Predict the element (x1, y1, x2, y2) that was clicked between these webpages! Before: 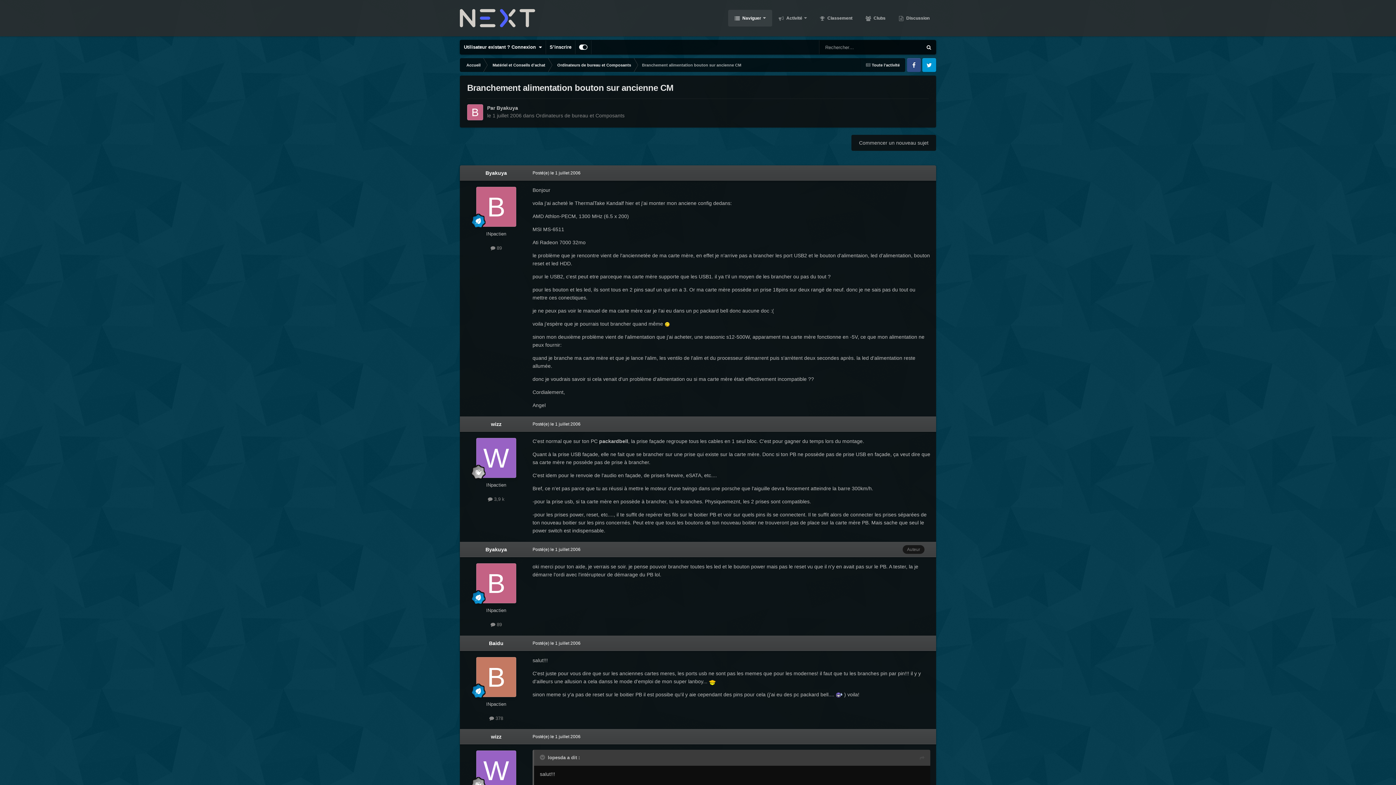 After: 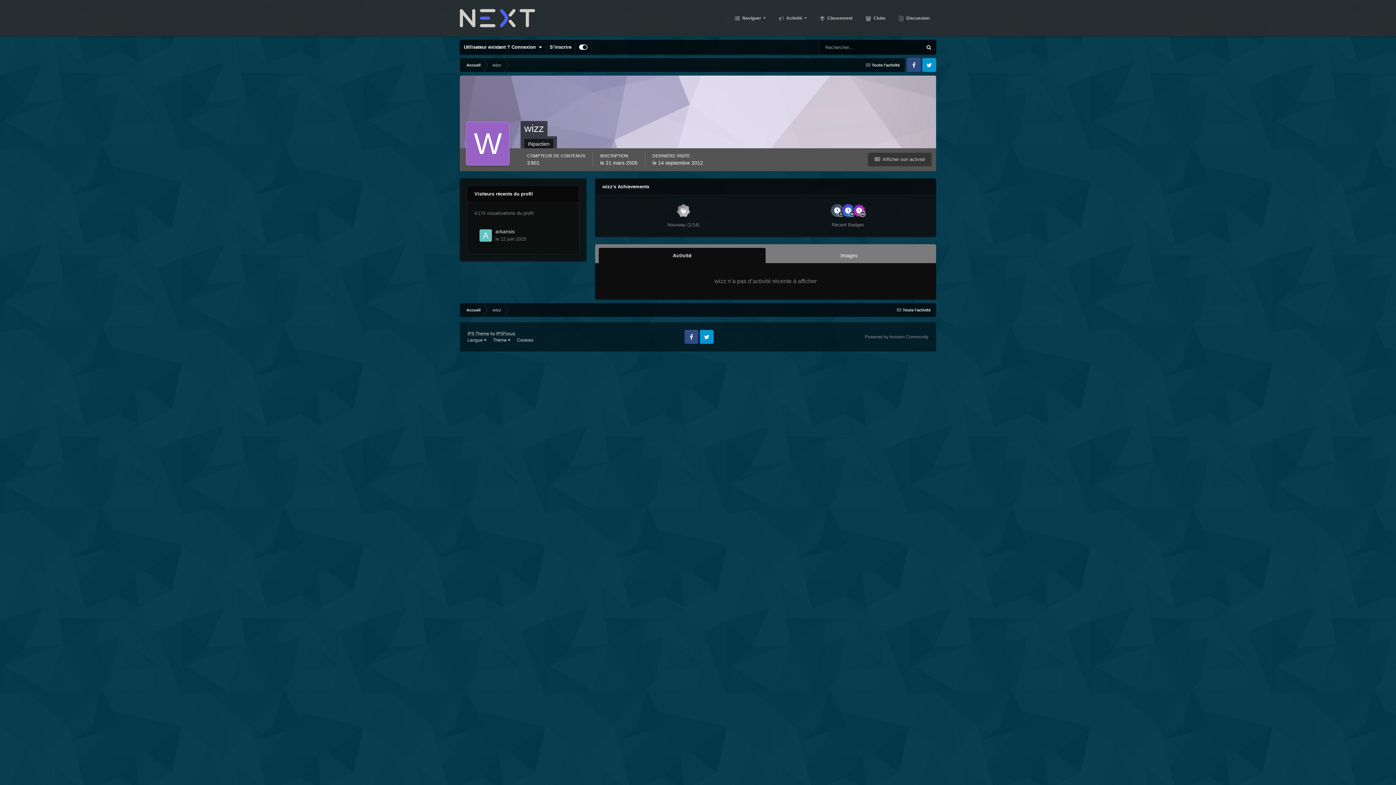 Action: bbox: (476, 438, 516, 478)